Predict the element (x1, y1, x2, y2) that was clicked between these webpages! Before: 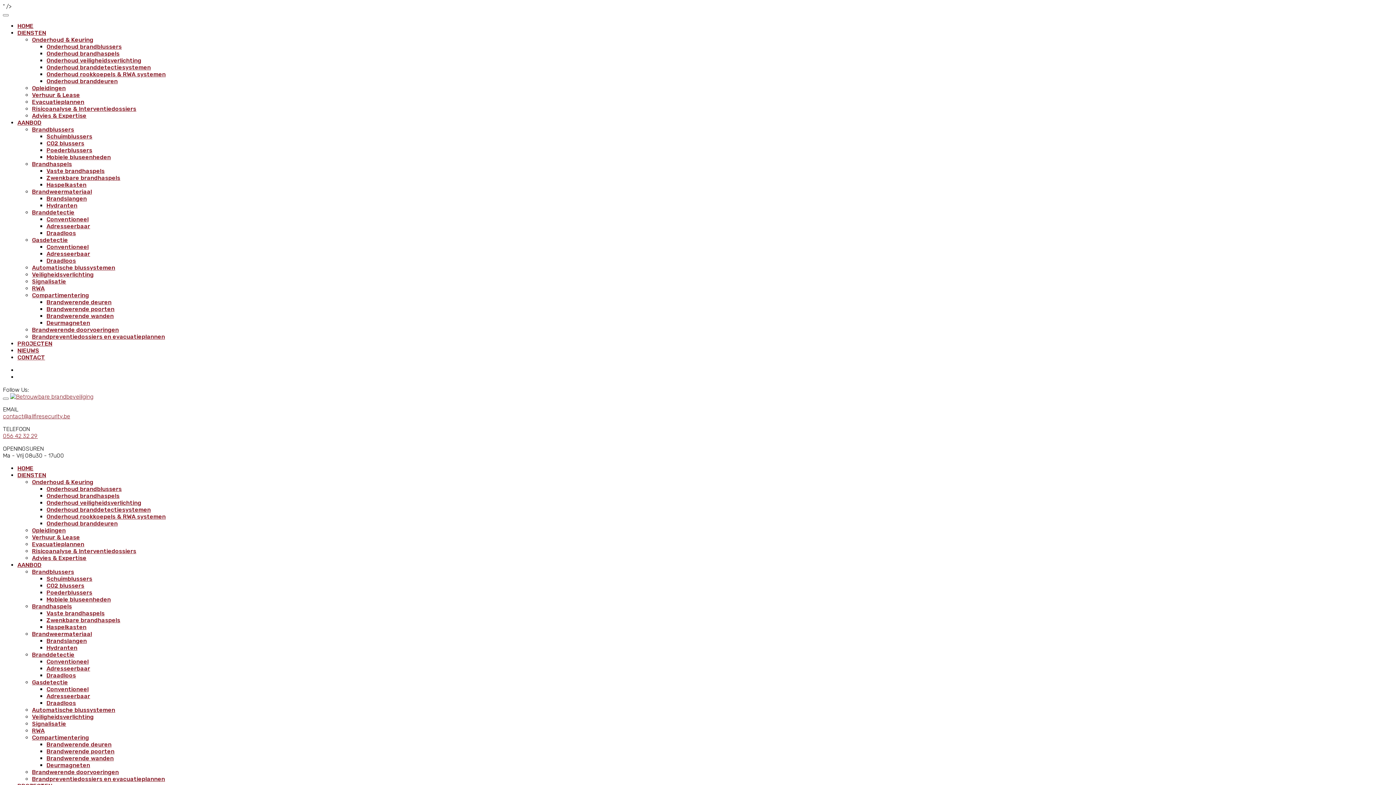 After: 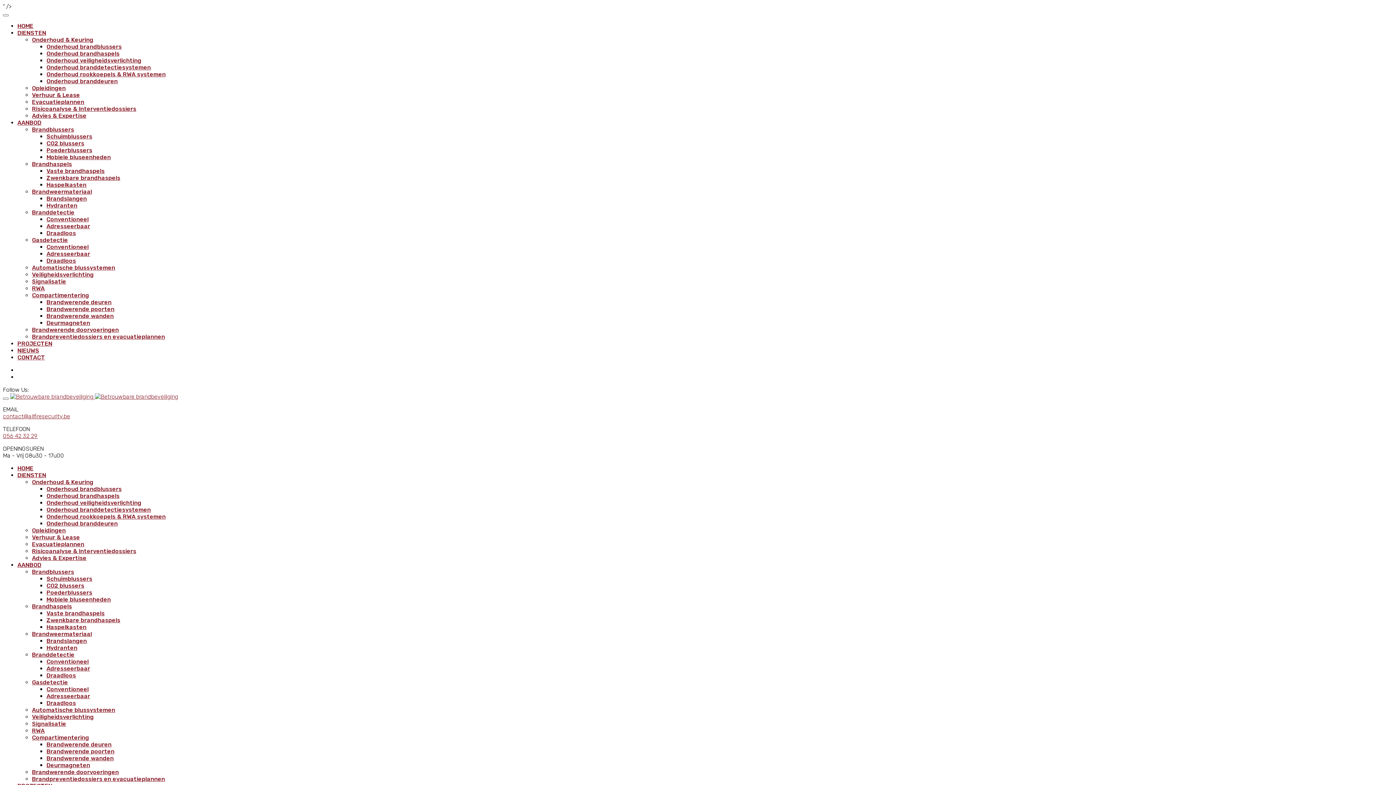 Action: bbox: (32, 236, 68, 243) label: Gasdetectie